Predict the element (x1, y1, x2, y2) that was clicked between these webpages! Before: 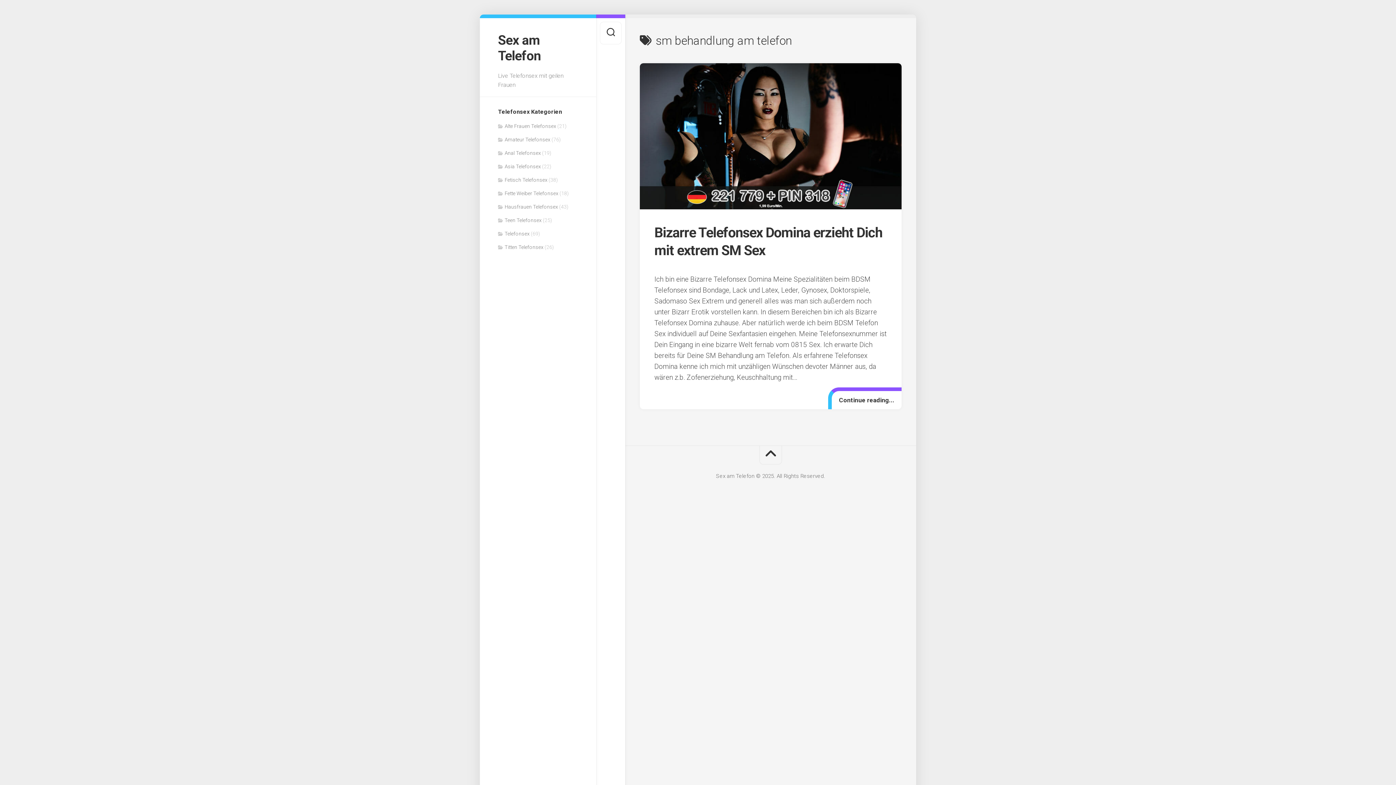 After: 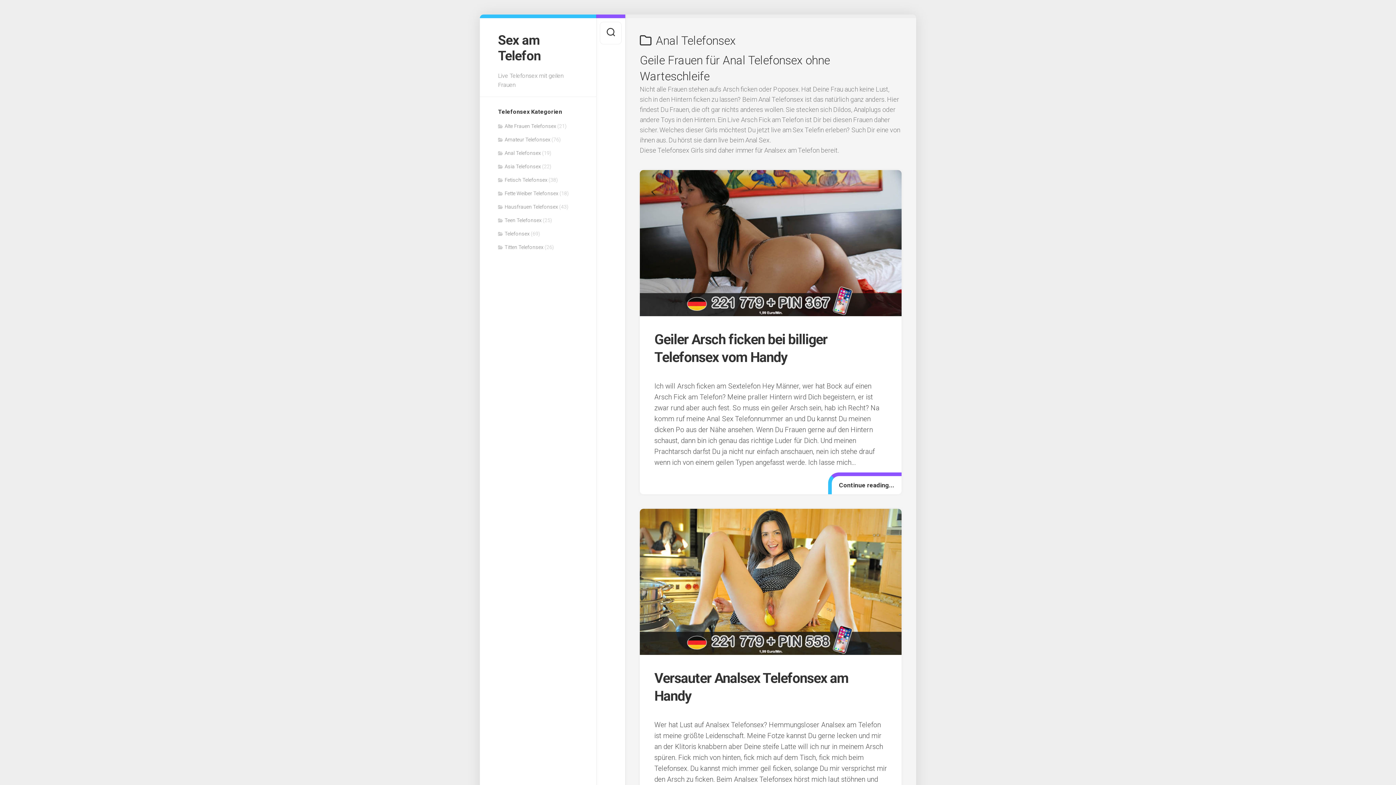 Action: label: Anal Telefonsex bbox: (498, 150, 541, 156)